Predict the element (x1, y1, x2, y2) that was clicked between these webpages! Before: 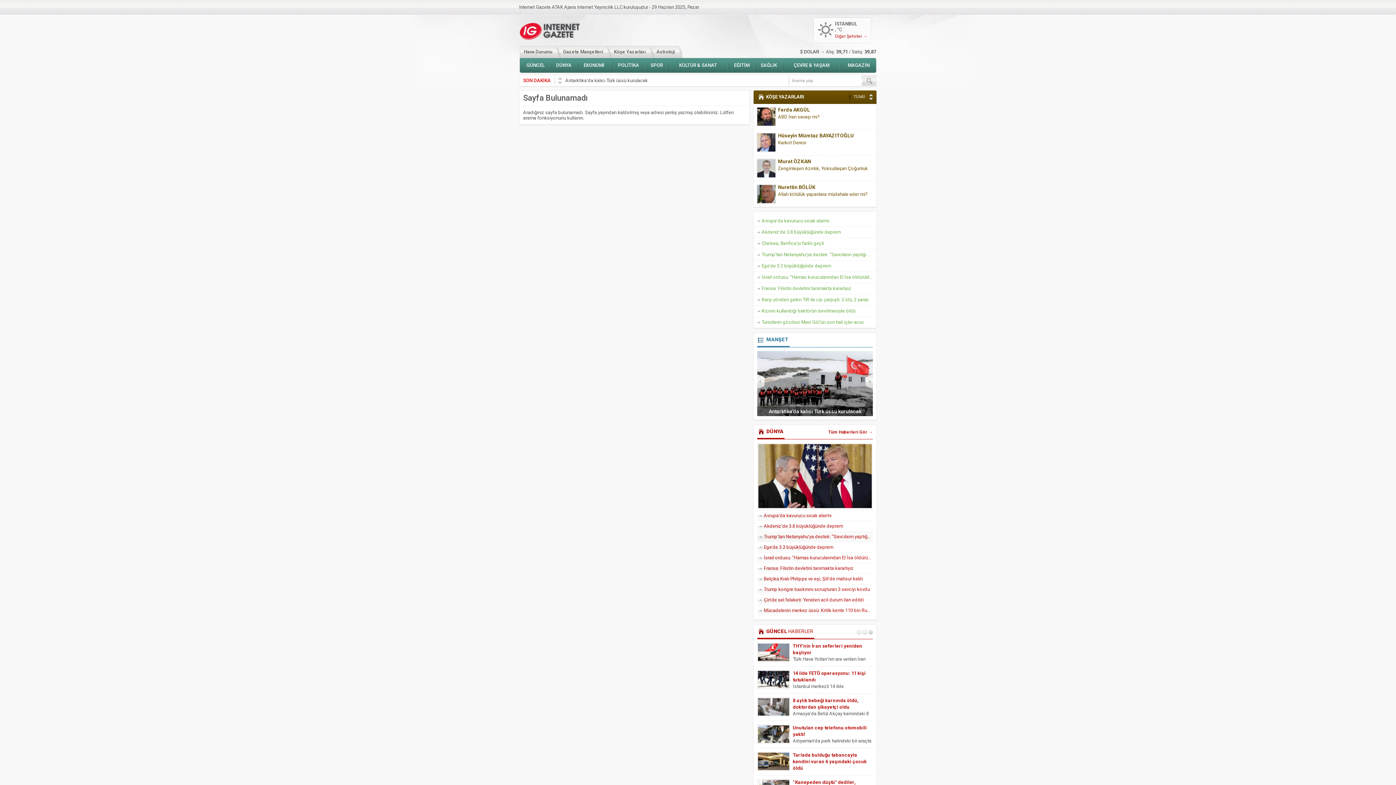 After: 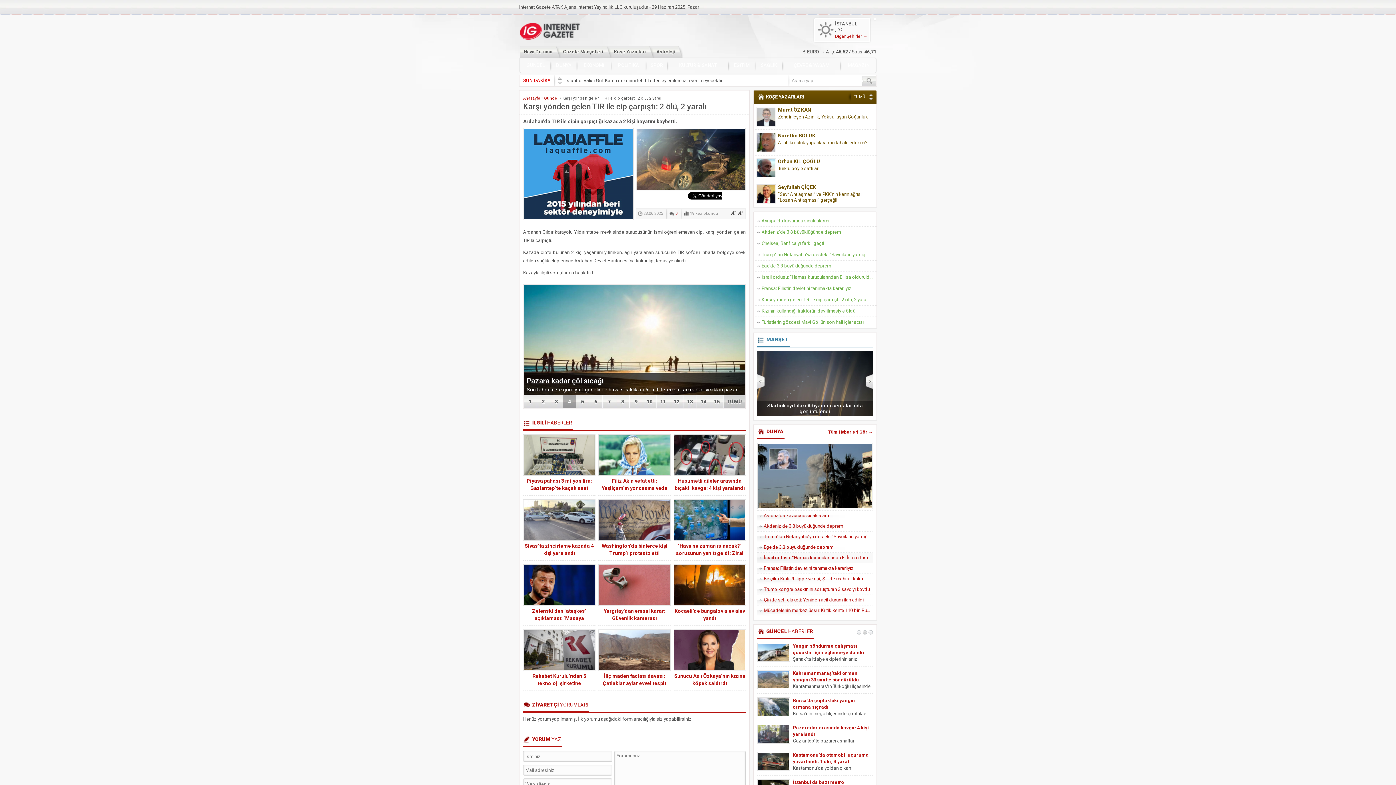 Action: bbox: (753, 294, 876, 305) label: Karşı yönden gelen TIR ile cip çarpıştı: 2 ölü, 2 yaralı